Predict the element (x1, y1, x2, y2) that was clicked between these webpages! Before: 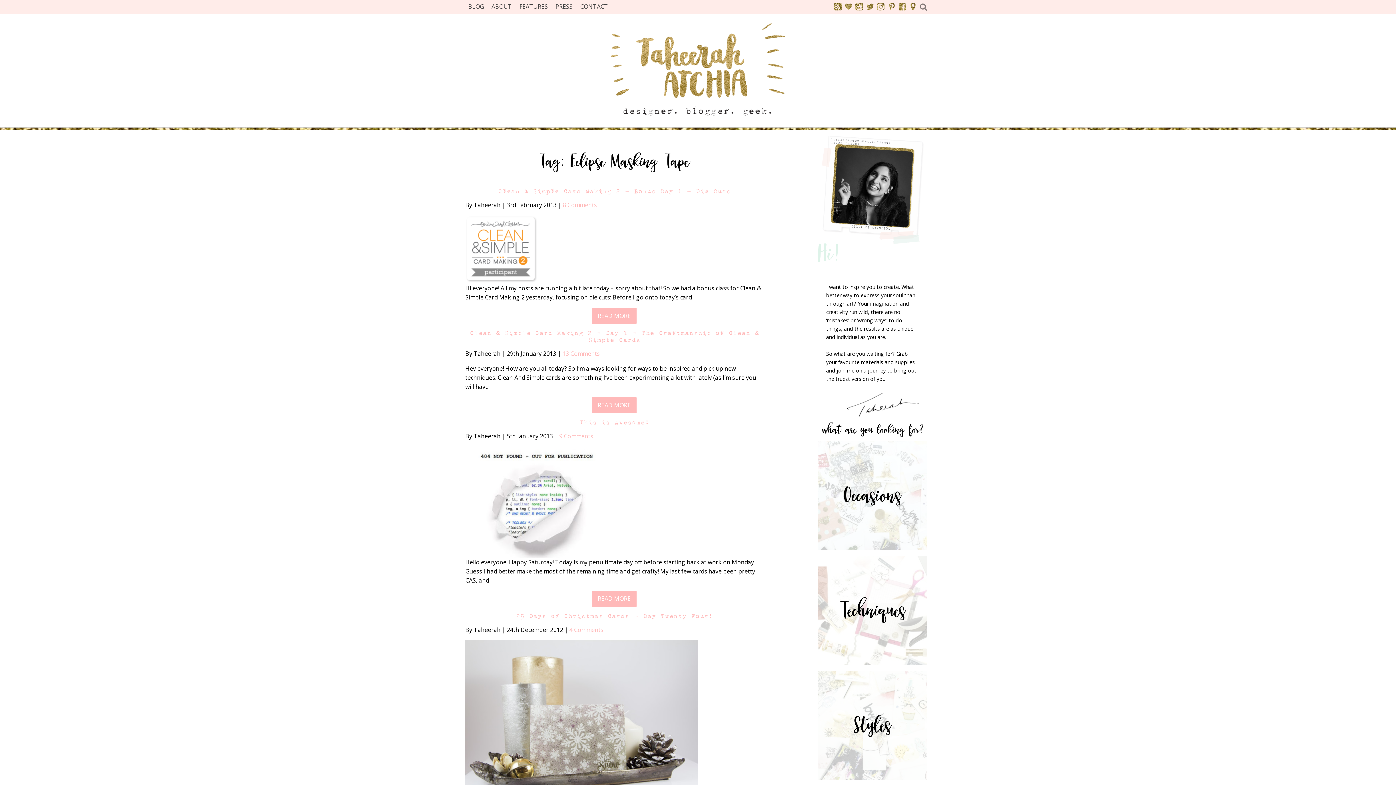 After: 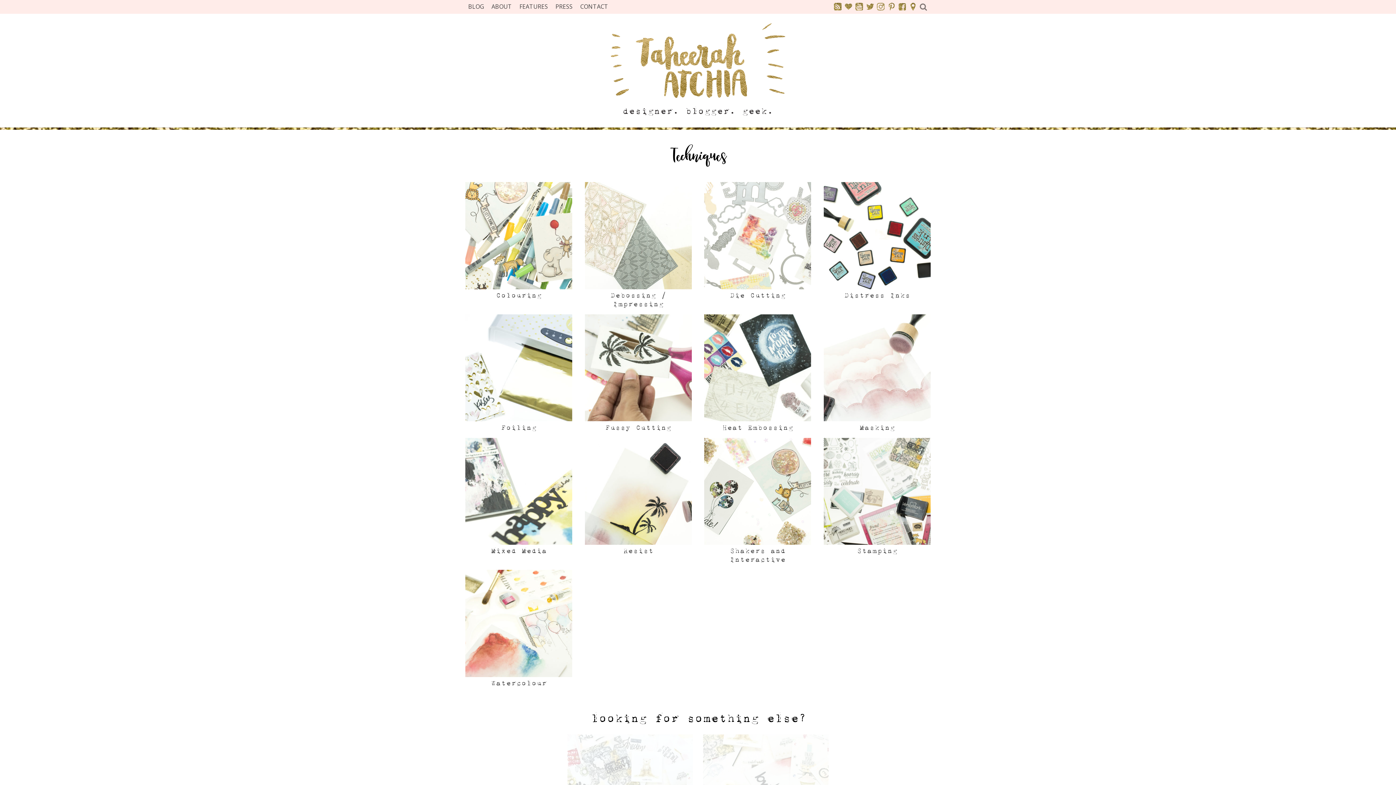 Action: label: Techniques bbox: (818, 556, 927, 665)